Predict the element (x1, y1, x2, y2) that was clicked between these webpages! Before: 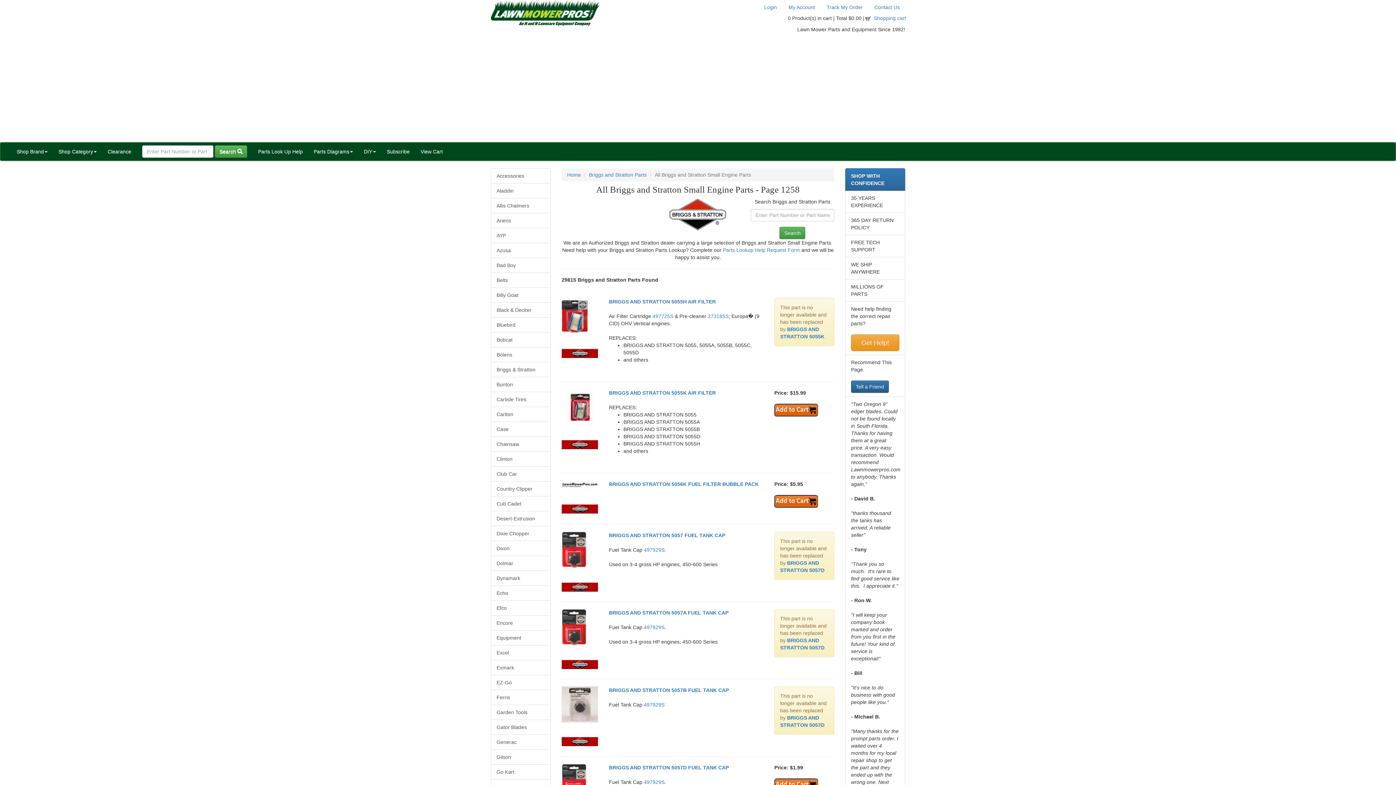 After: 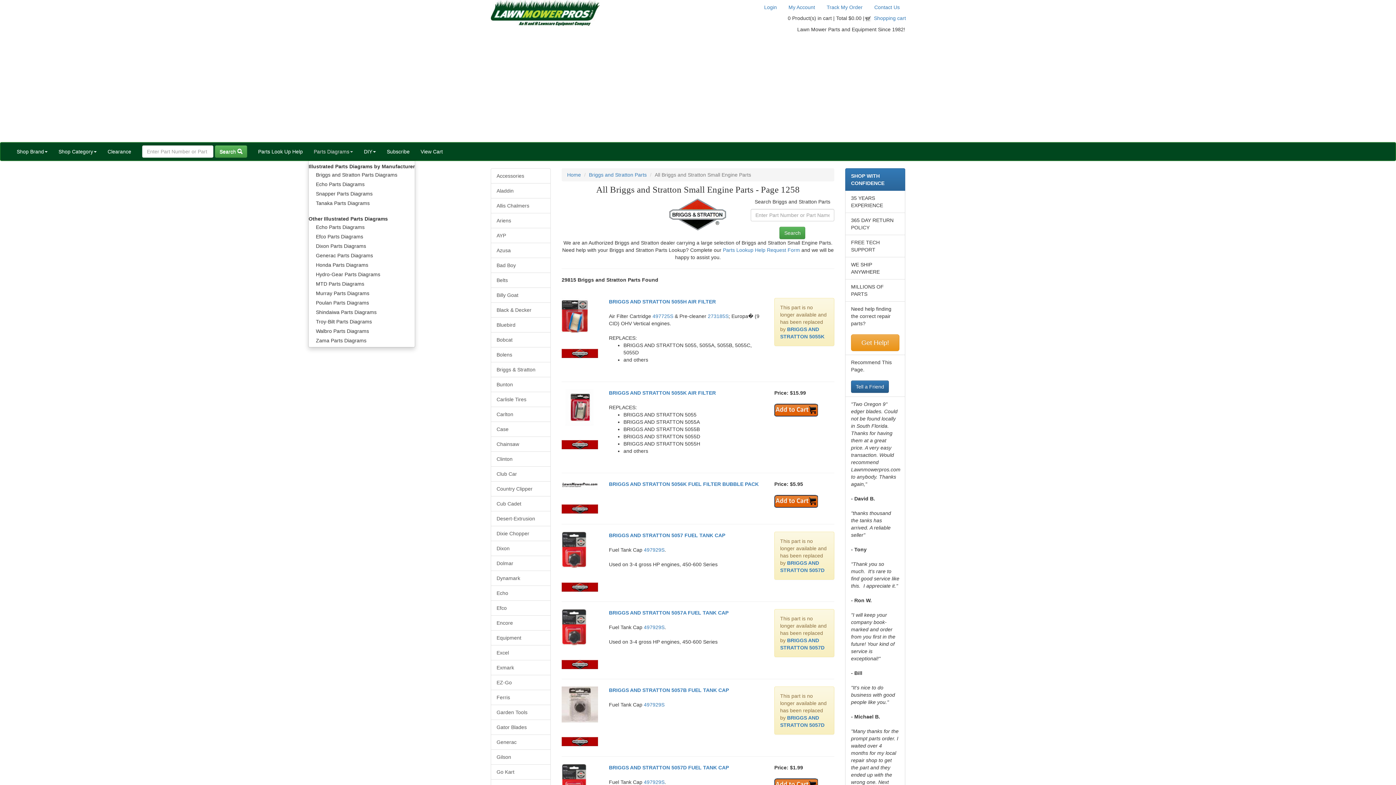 Action: label: Parts Diagrams bbox: (308, 142, 358, 160)